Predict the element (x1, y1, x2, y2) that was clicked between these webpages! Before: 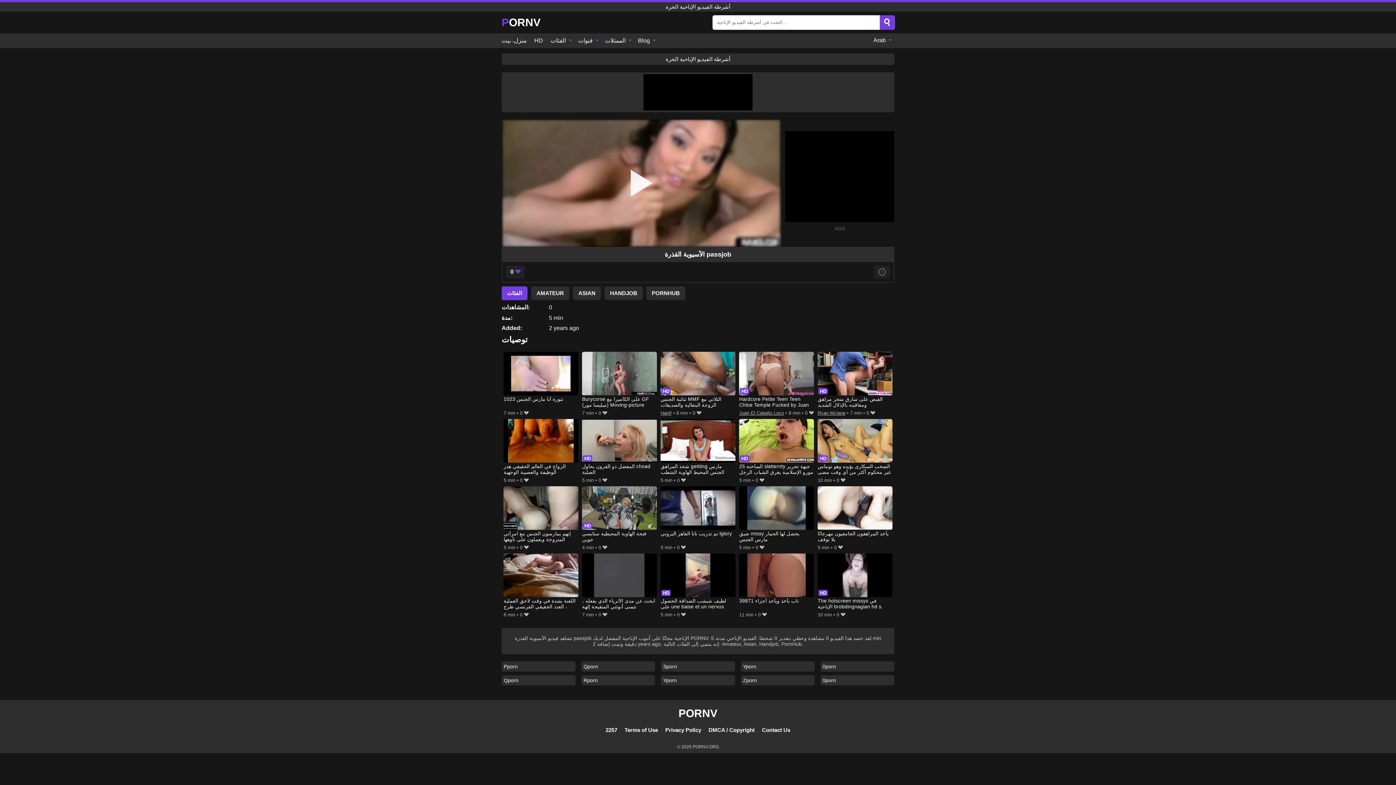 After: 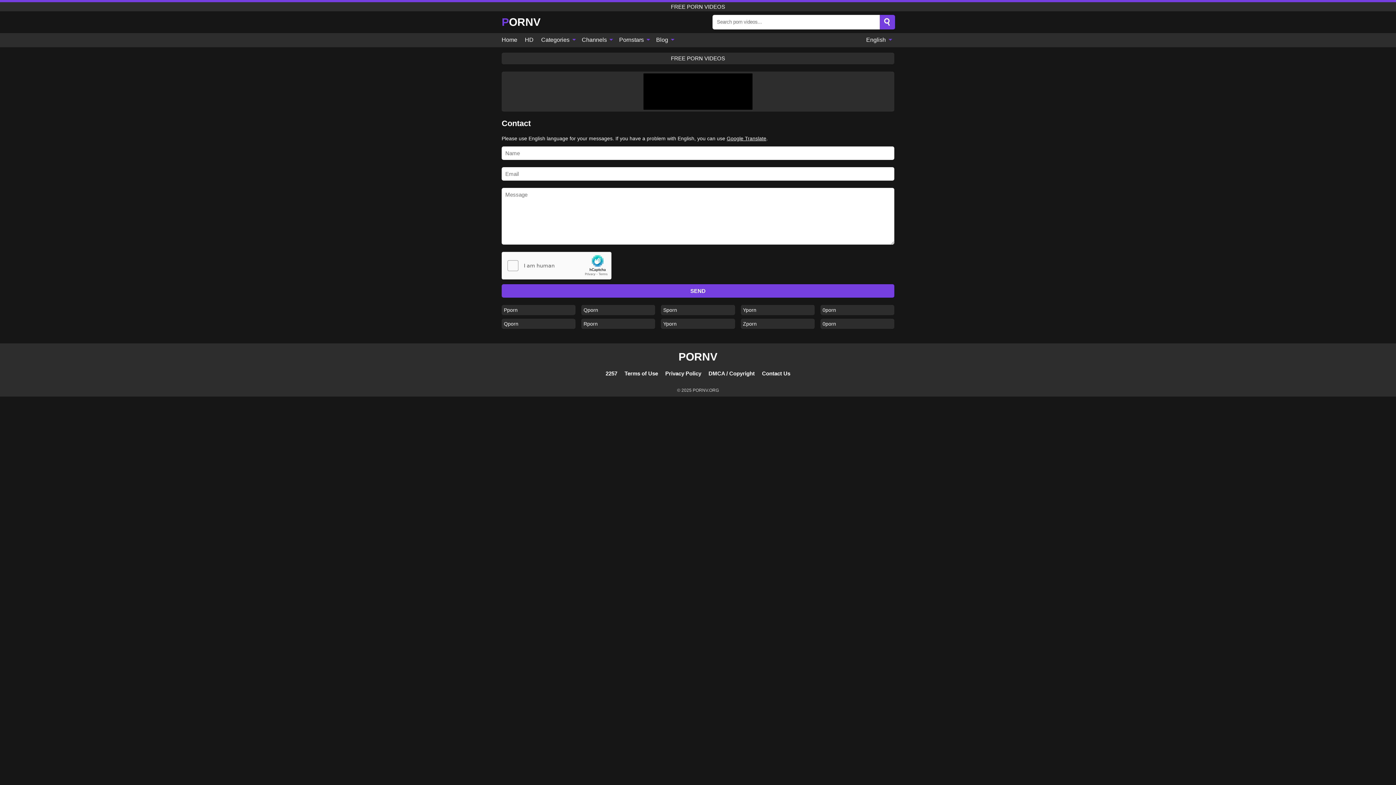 Action: label: Contact Us bbox: (762, 727, 790, 733)